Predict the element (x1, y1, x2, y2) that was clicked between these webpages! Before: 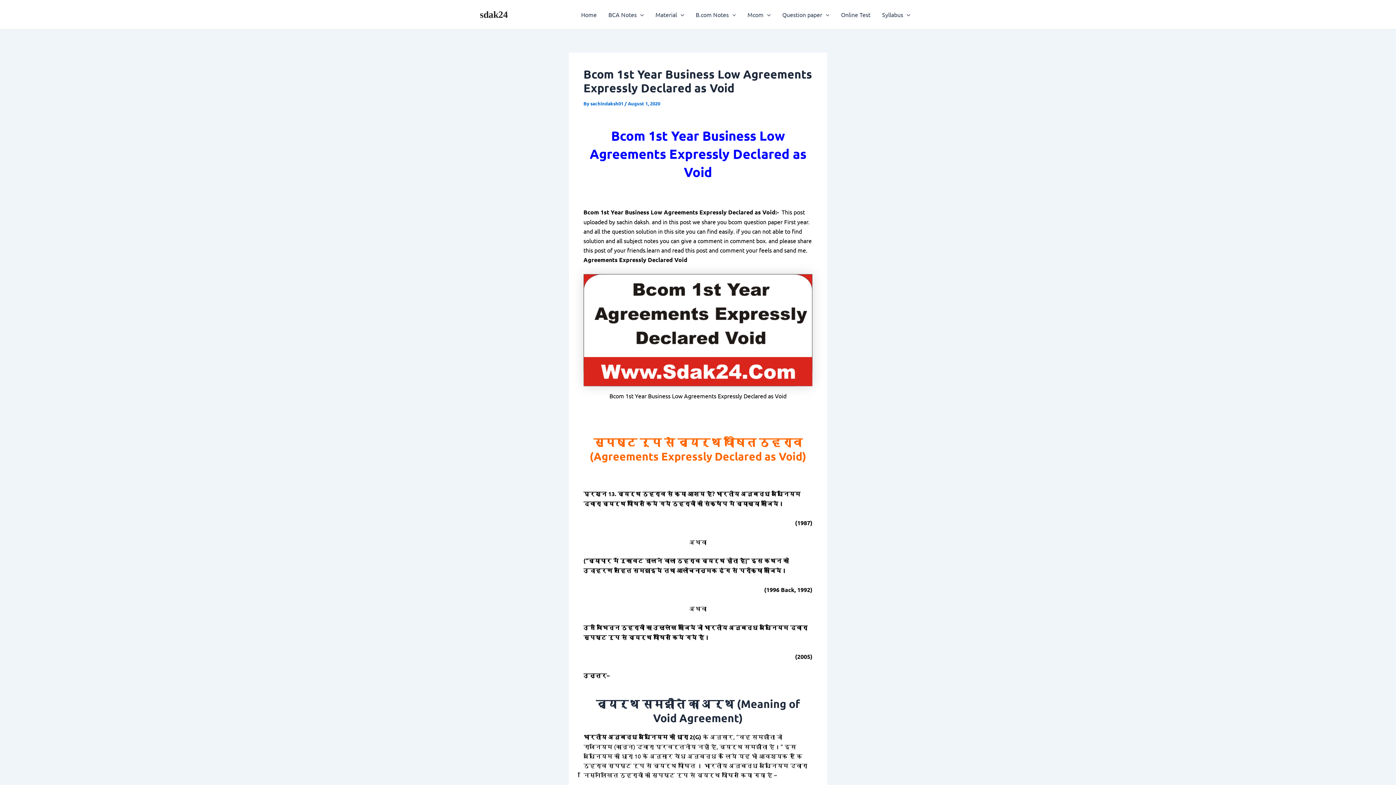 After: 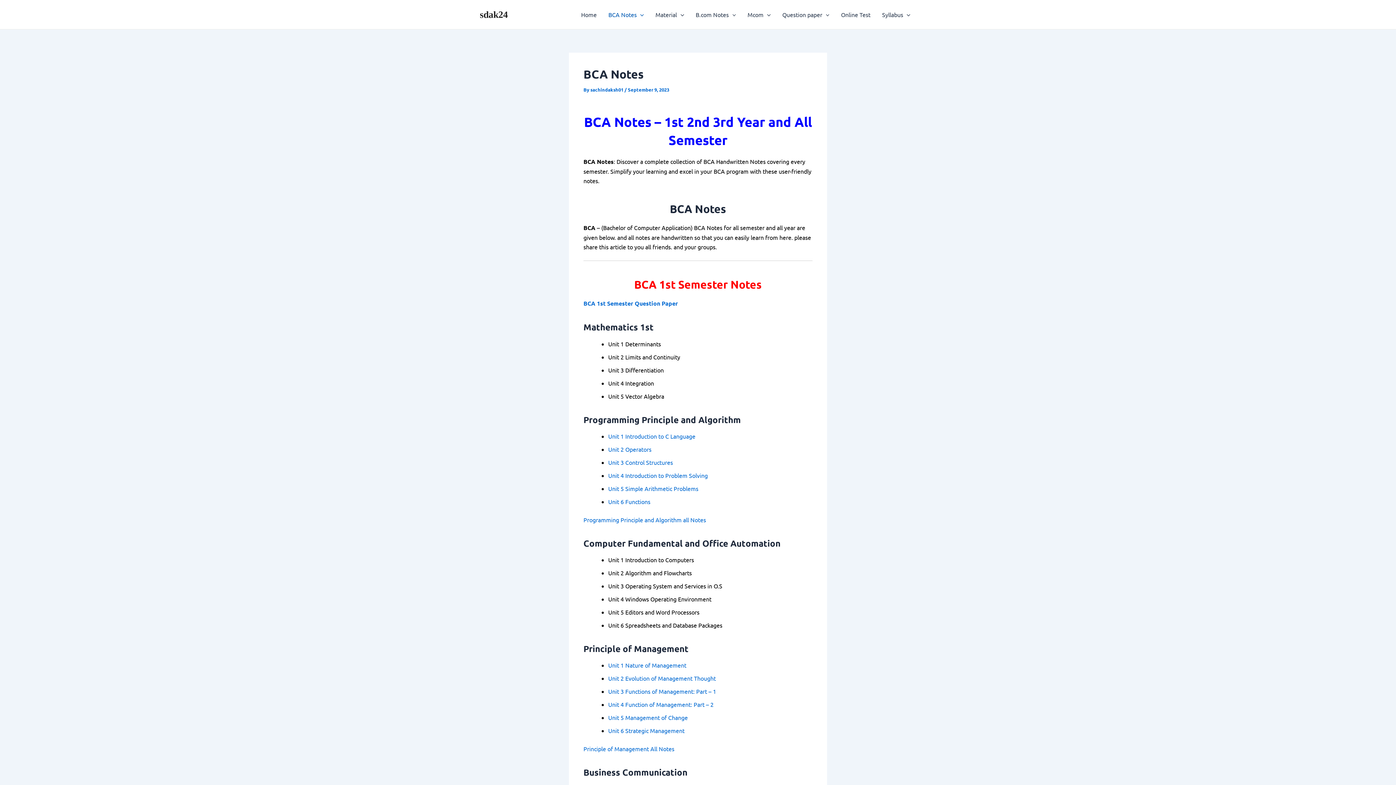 Action: label: BCA Notes bbox: (602, 0, 649, 29)